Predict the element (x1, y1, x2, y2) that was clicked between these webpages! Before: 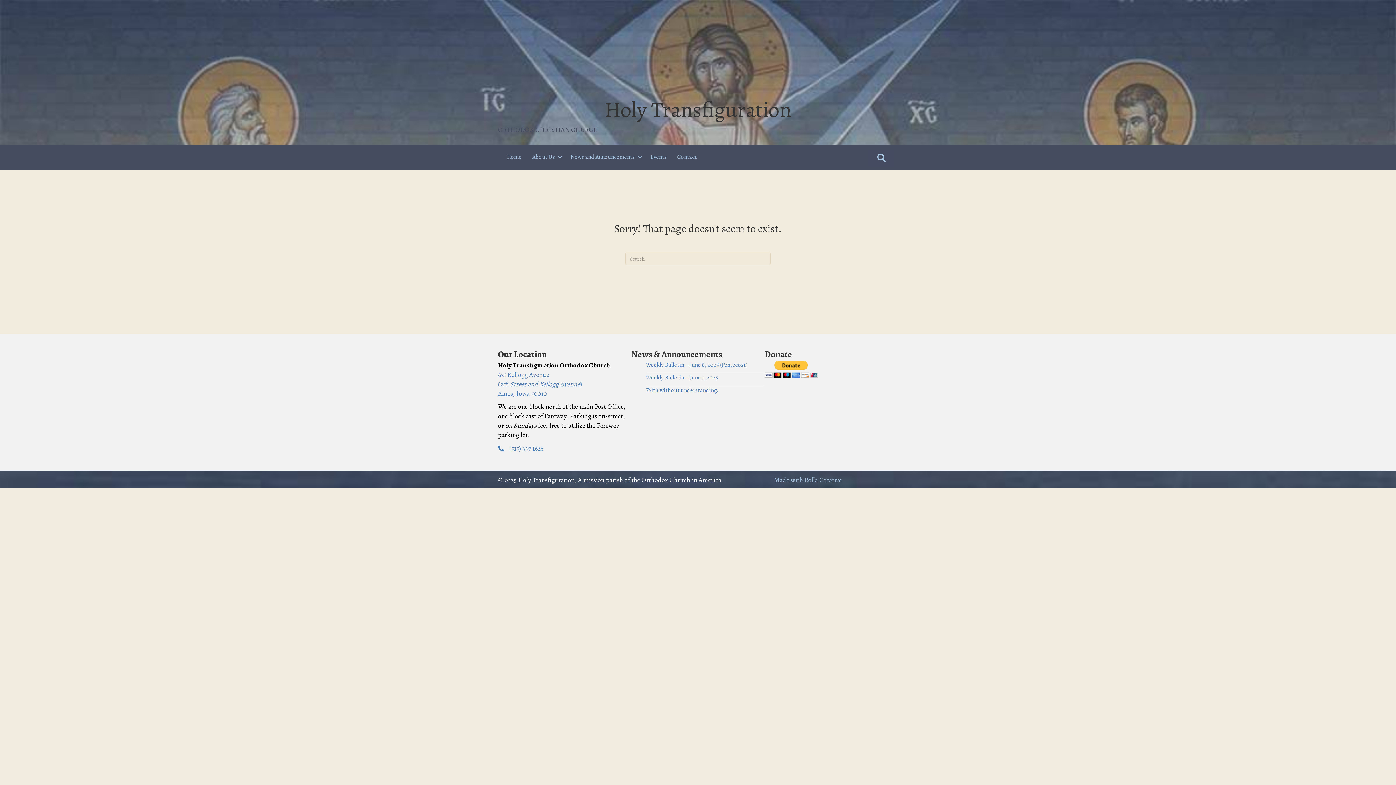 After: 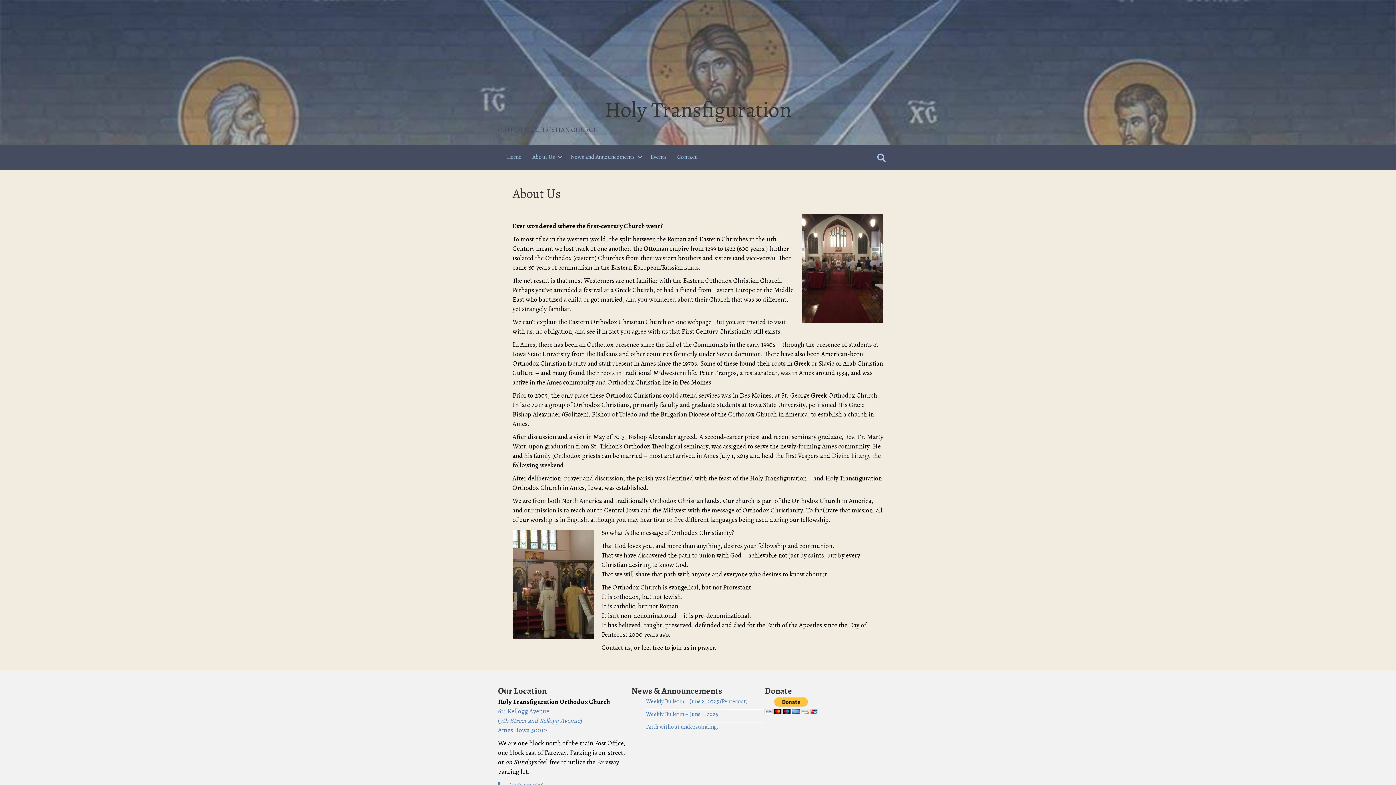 Action: label: About Us bbox: (527, 149, 565, 165)